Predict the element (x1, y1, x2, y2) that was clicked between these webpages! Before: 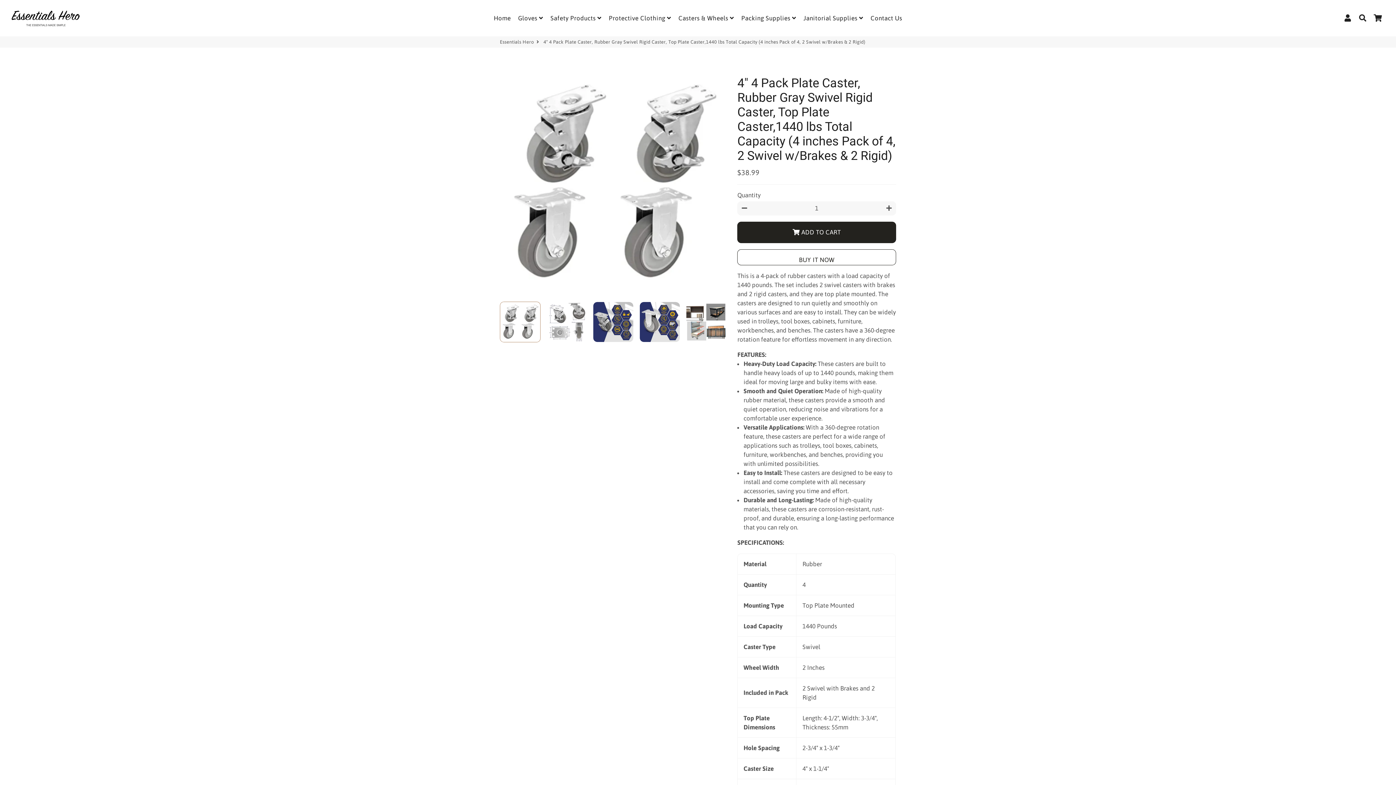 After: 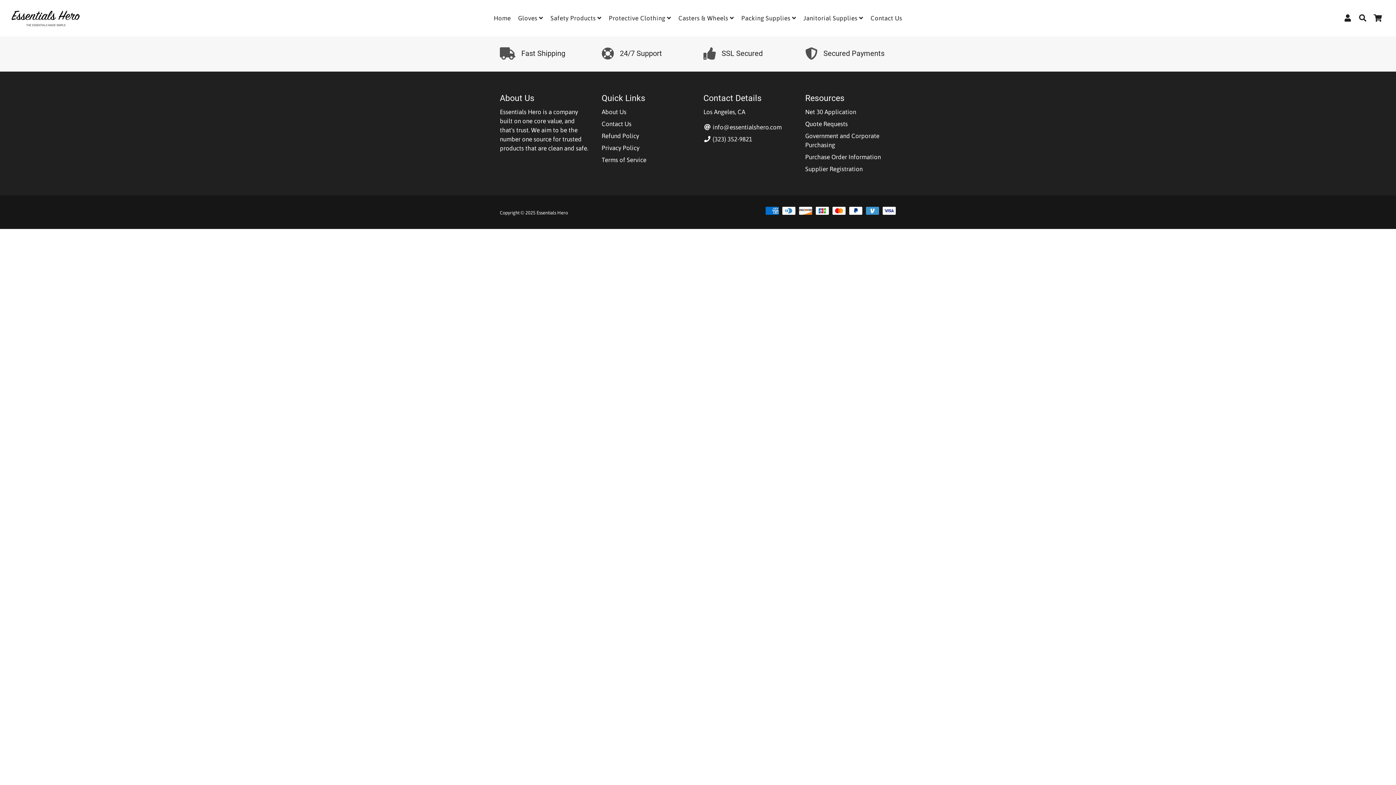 Action: bbox: (675, 12, 737, 24) label: Casters & Wheels 